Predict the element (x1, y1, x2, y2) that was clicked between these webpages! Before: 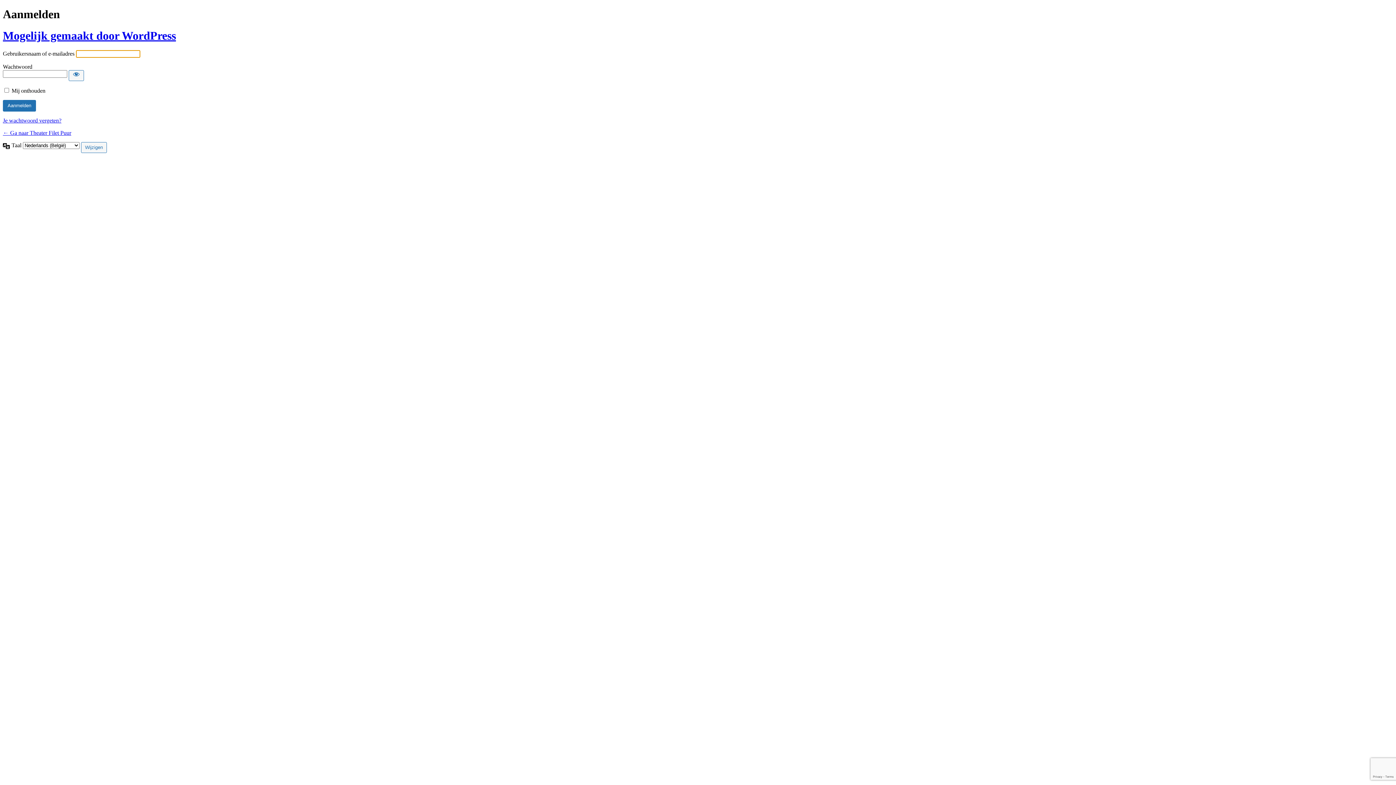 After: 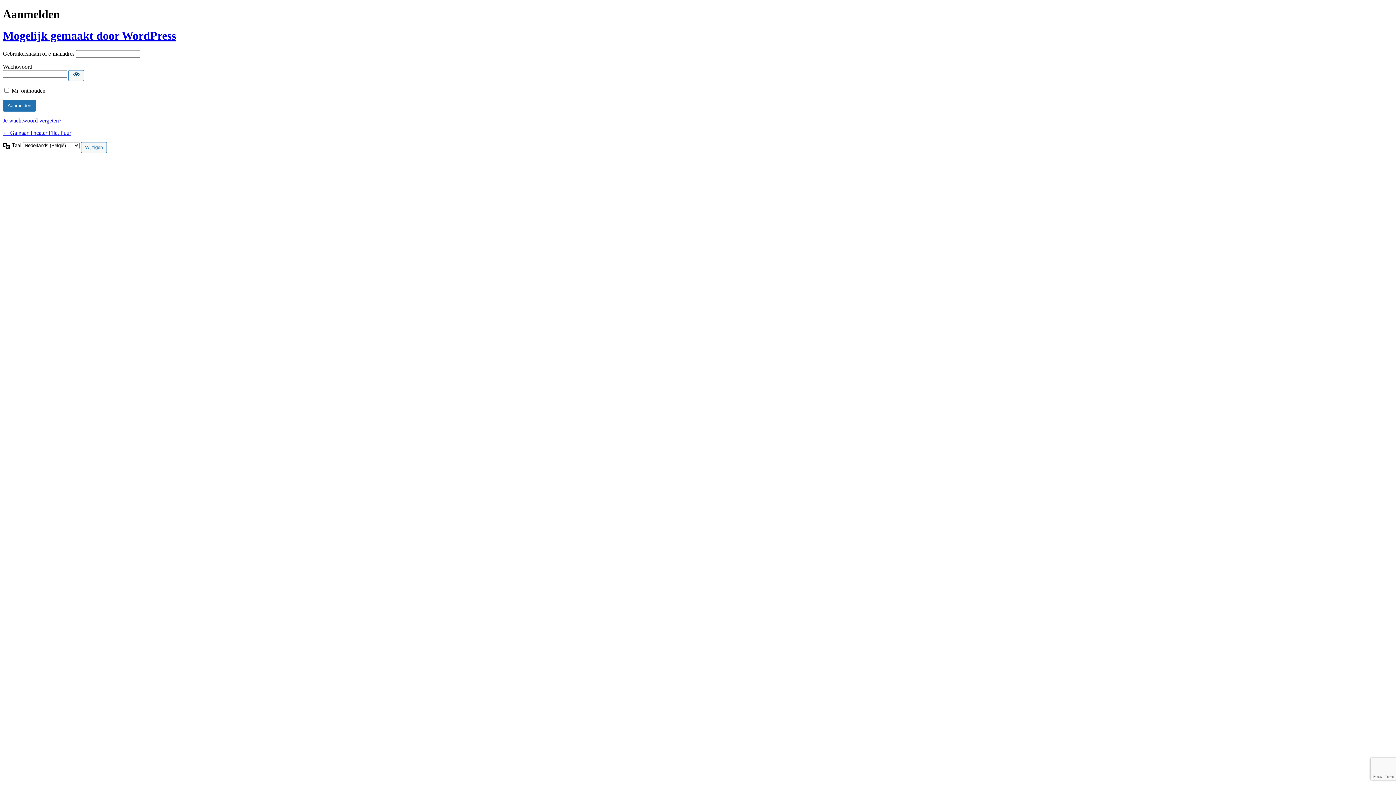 Action: label: Wachtwoord tonen bbox: (68, 70, 84, 81)